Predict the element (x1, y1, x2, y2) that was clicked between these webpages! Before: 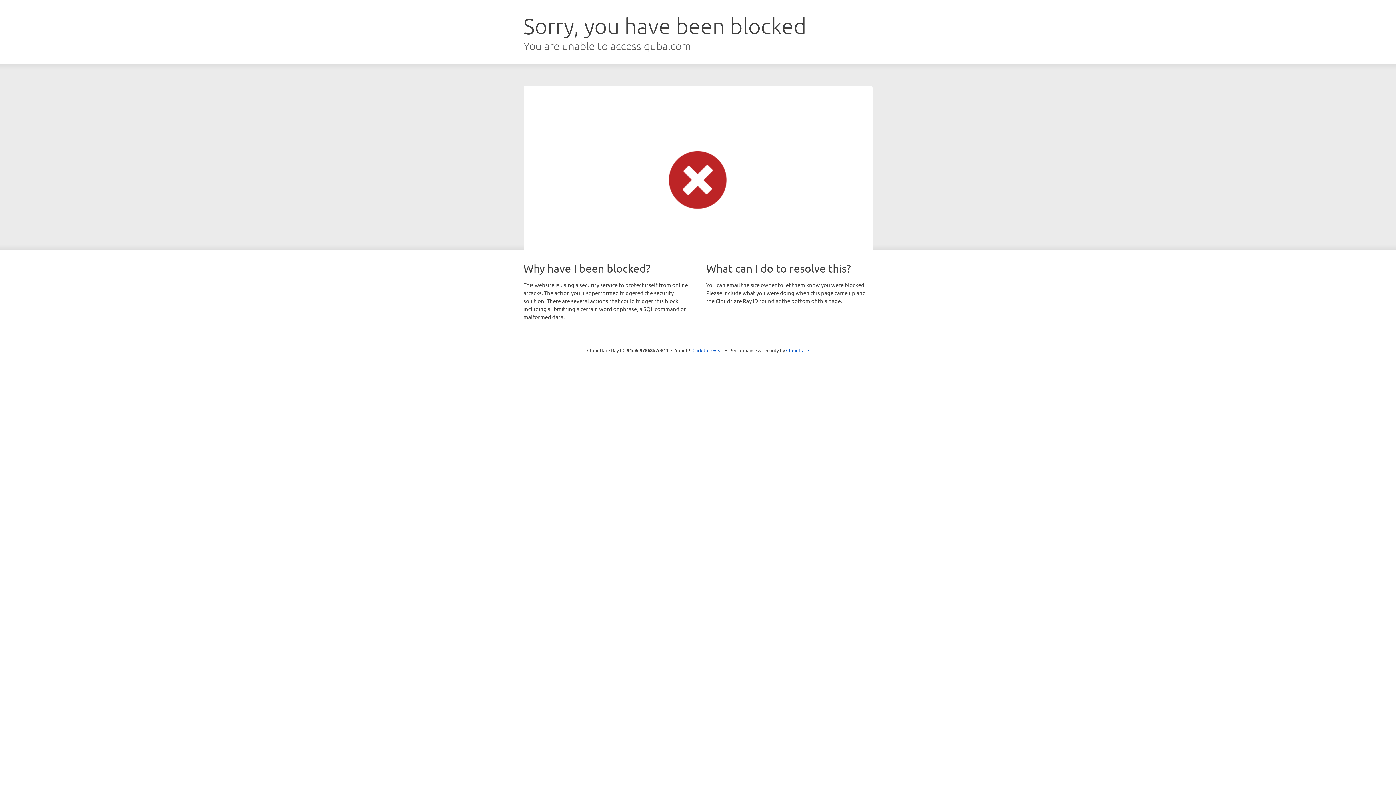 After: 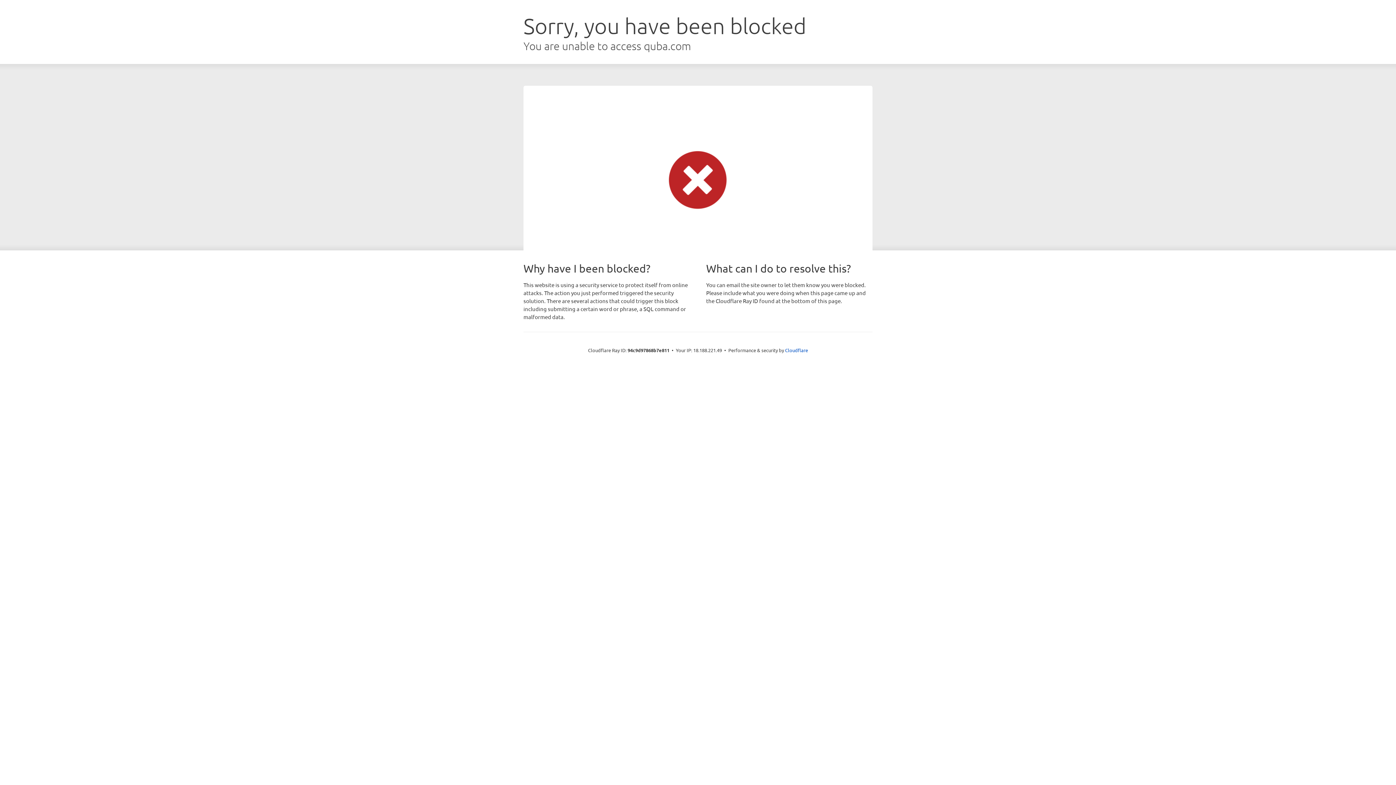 Action: label: Click to reveal bbox: (692, 346, 723, 353)